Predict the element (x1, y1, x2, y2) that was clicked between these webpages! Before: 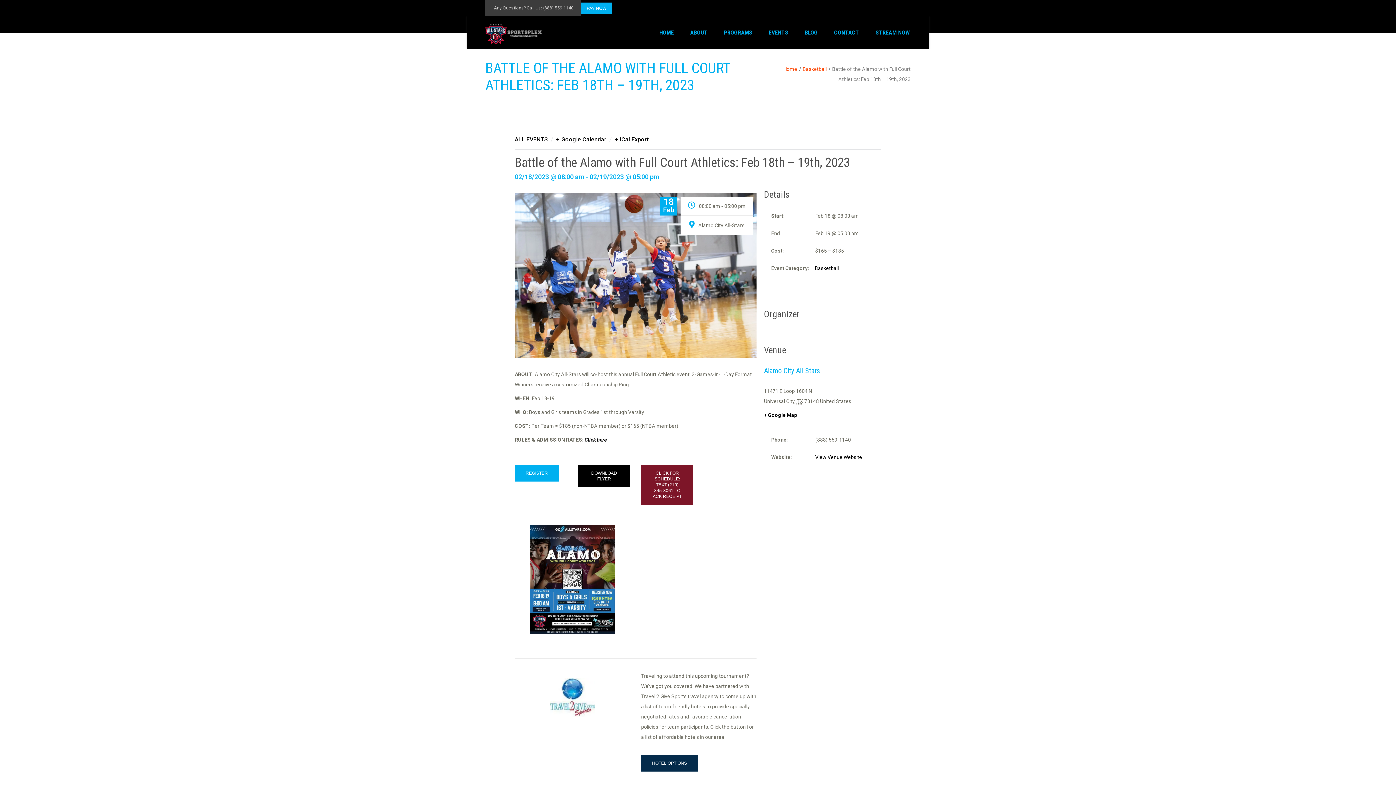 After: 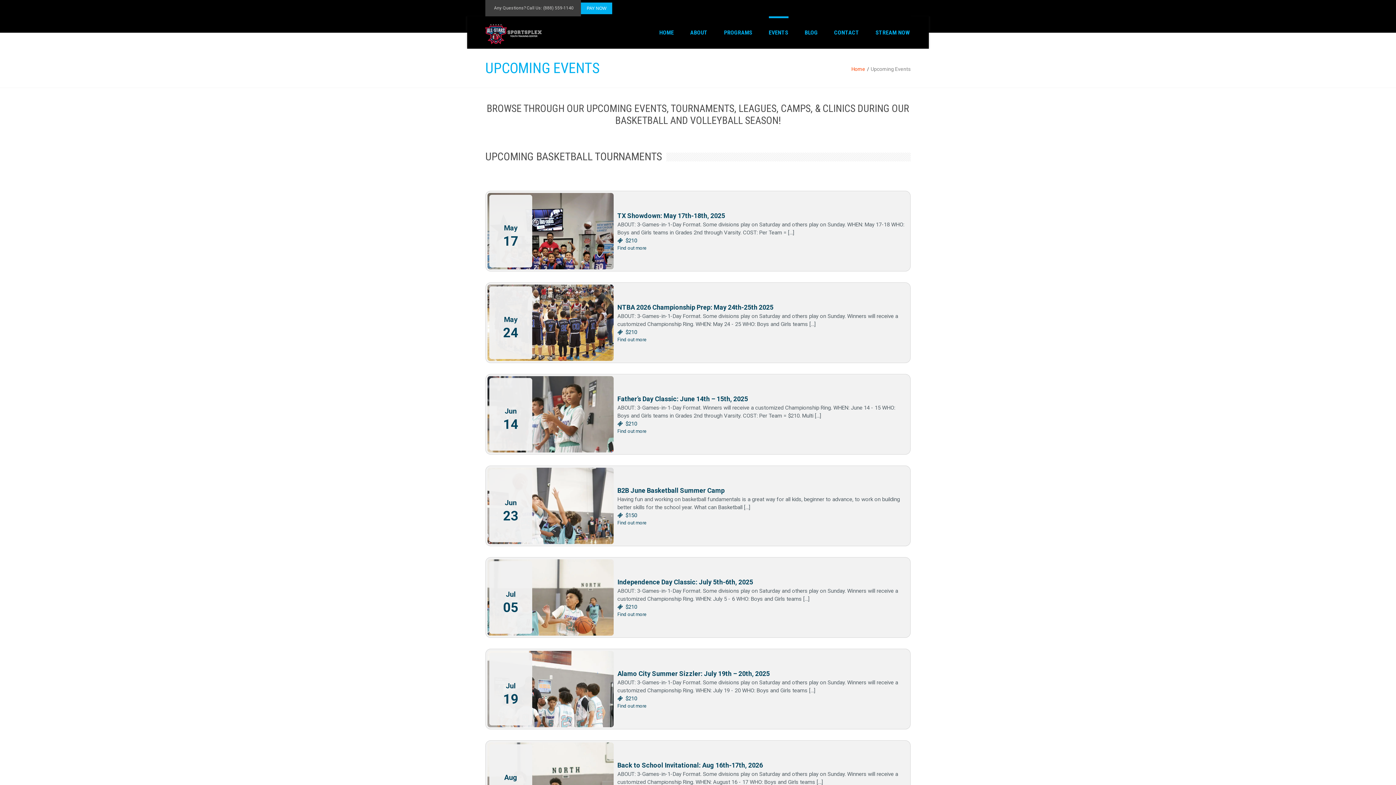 Action: label: EVENTS bbox: (768, 16, 788, 48)